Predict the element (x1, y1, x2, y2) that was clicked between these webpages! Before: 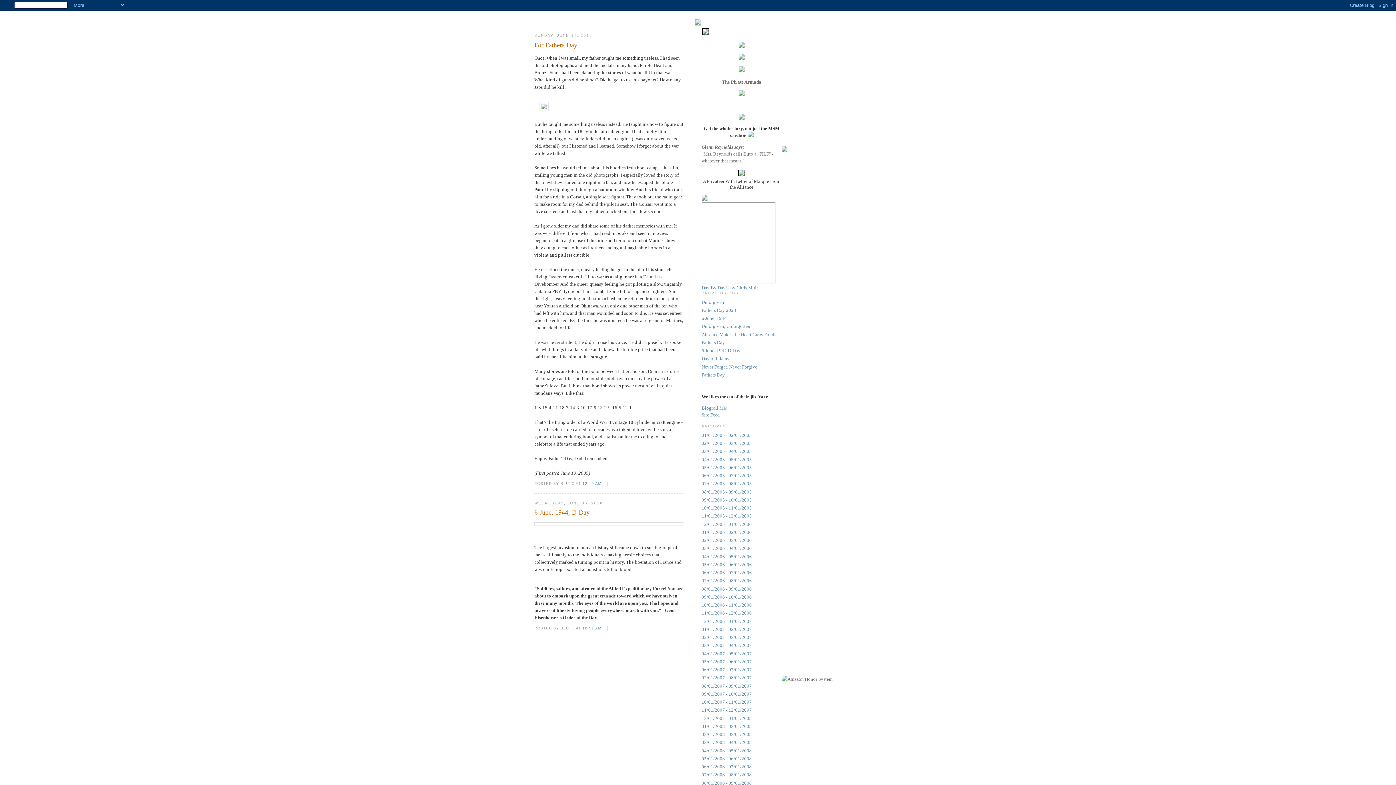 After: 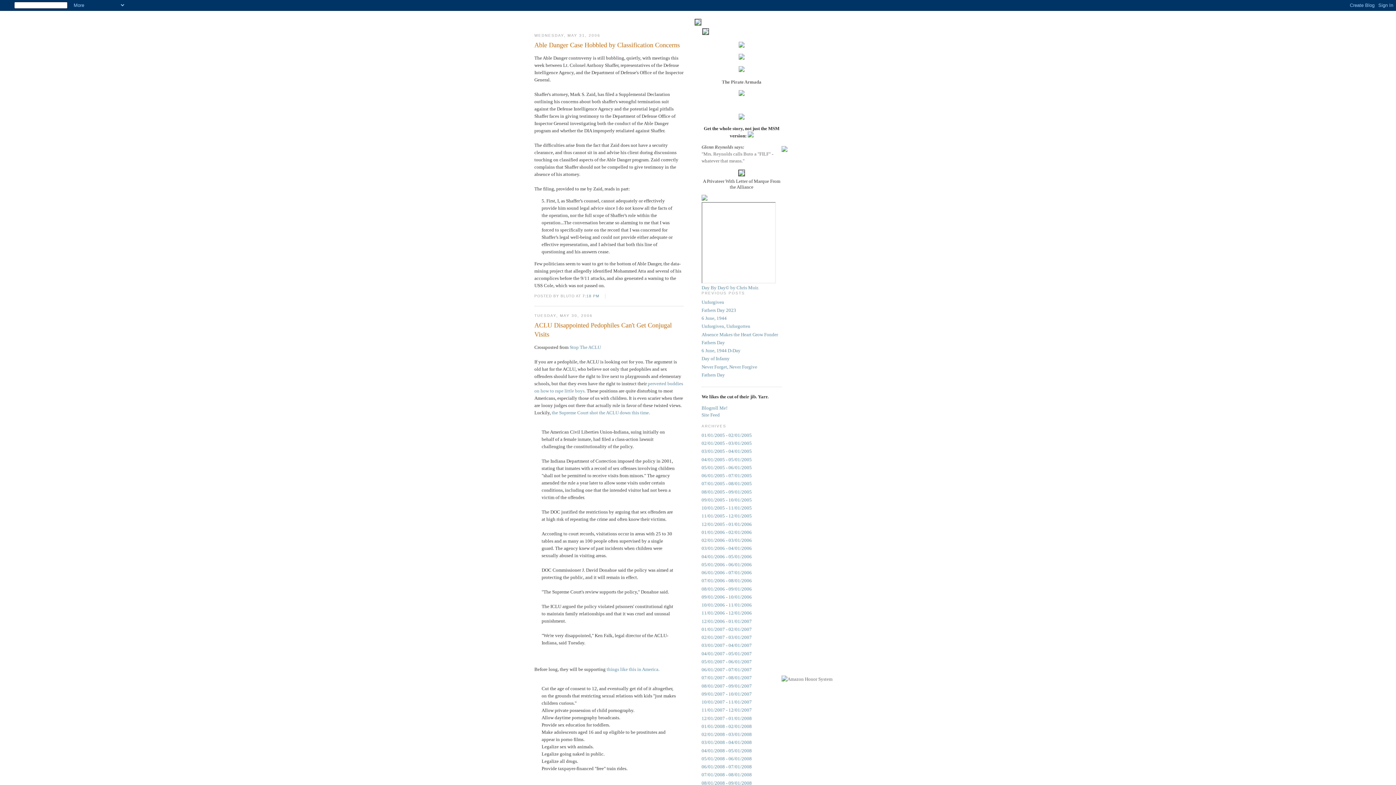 Action: bbox: (701, 562, 752, 567) label: 05/01/2006 - 06/01/2006